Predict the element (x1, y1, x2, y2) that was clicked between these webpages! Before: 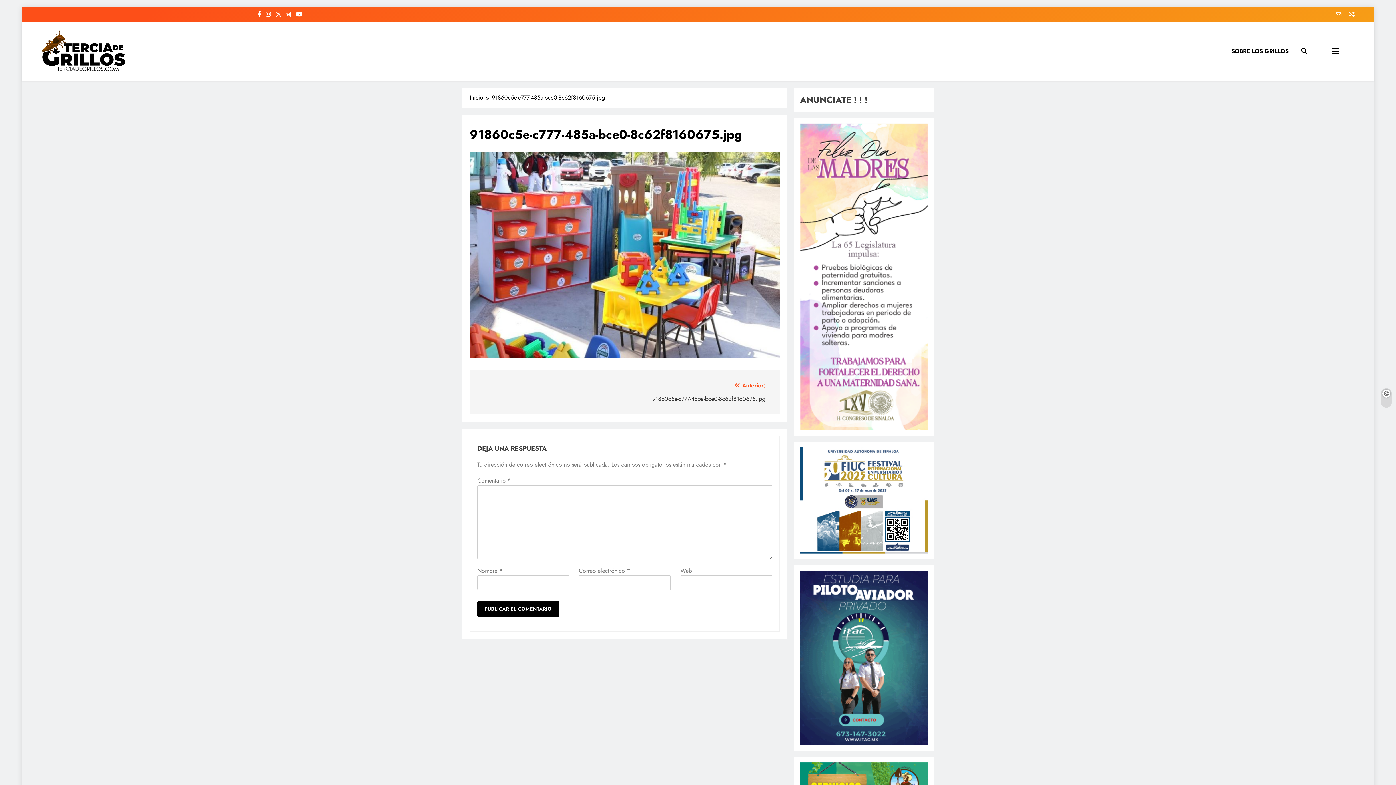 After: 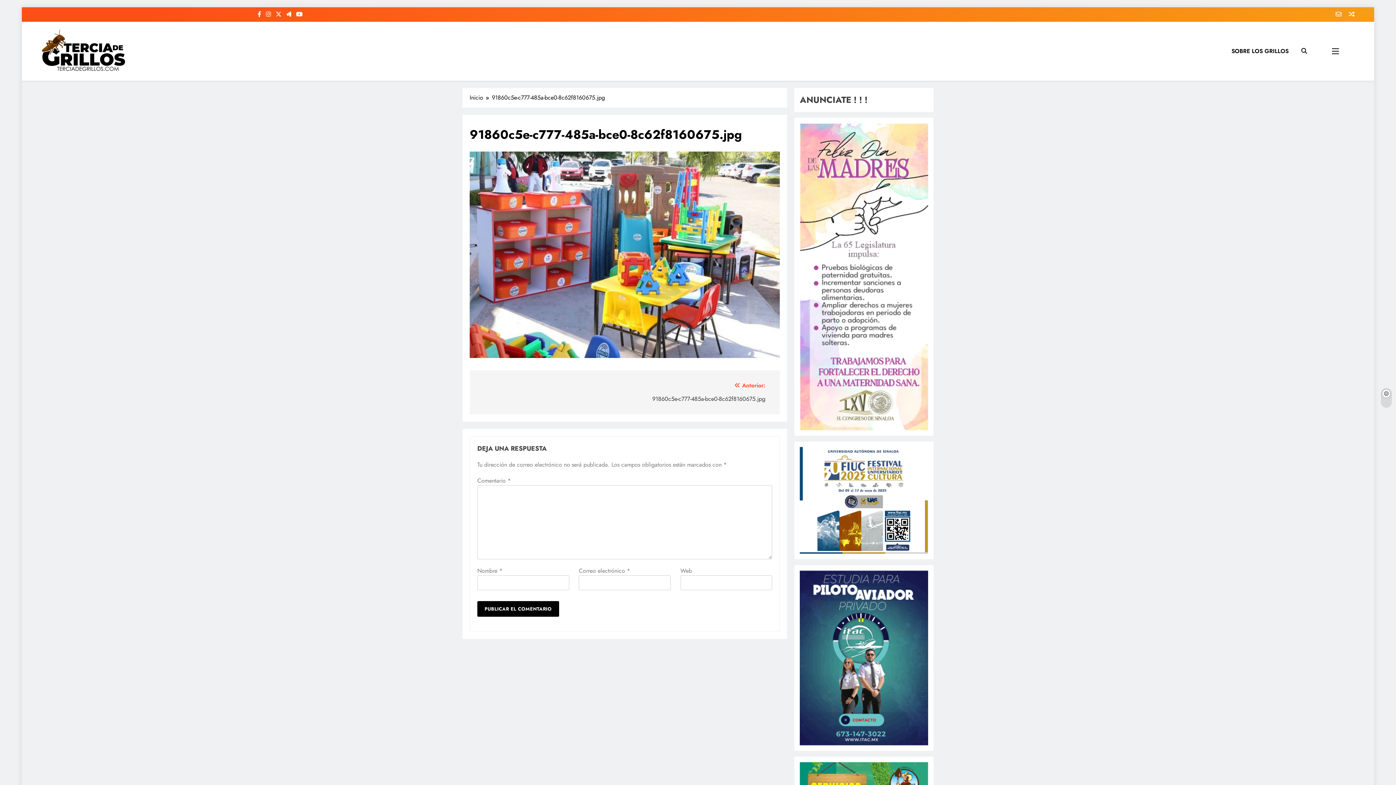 Action: bbox: (284, 10, 292, 18)